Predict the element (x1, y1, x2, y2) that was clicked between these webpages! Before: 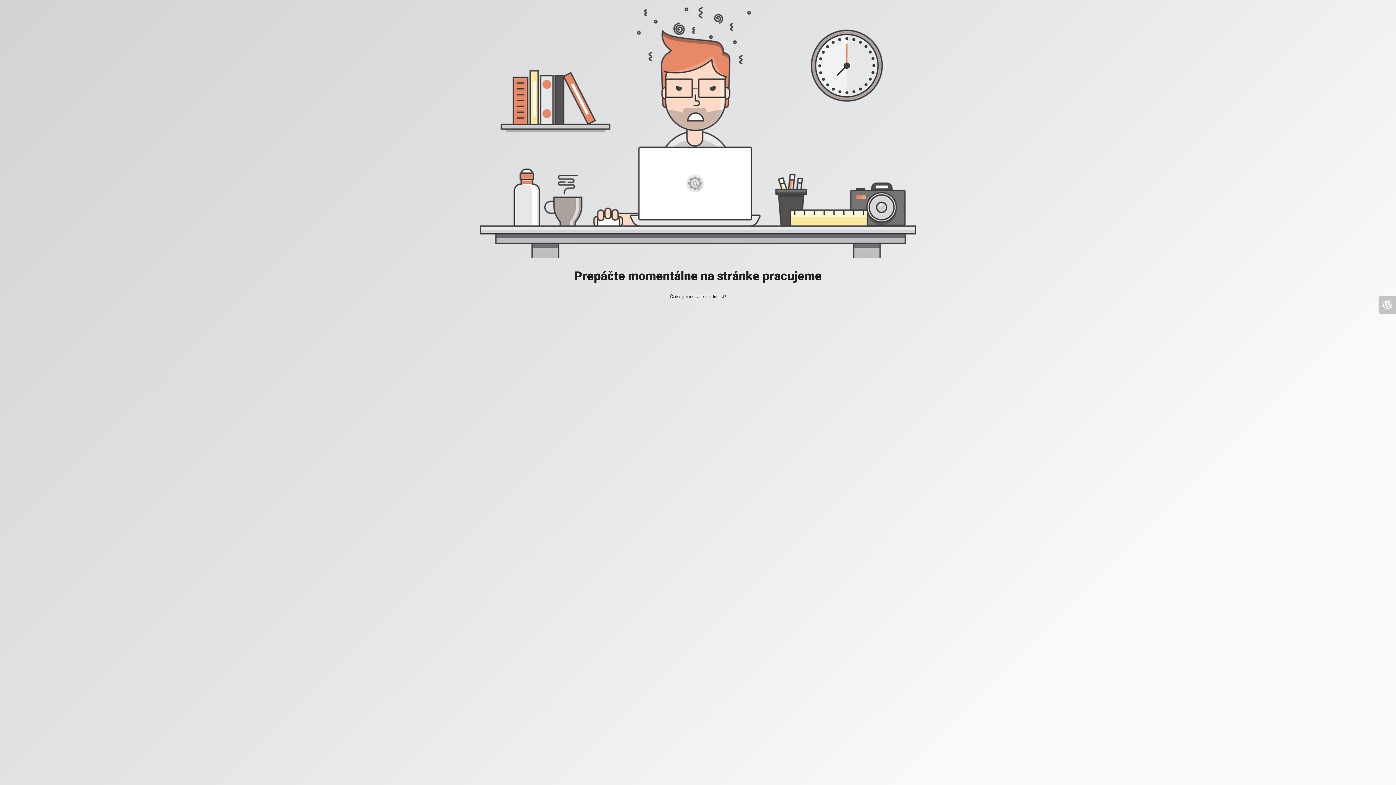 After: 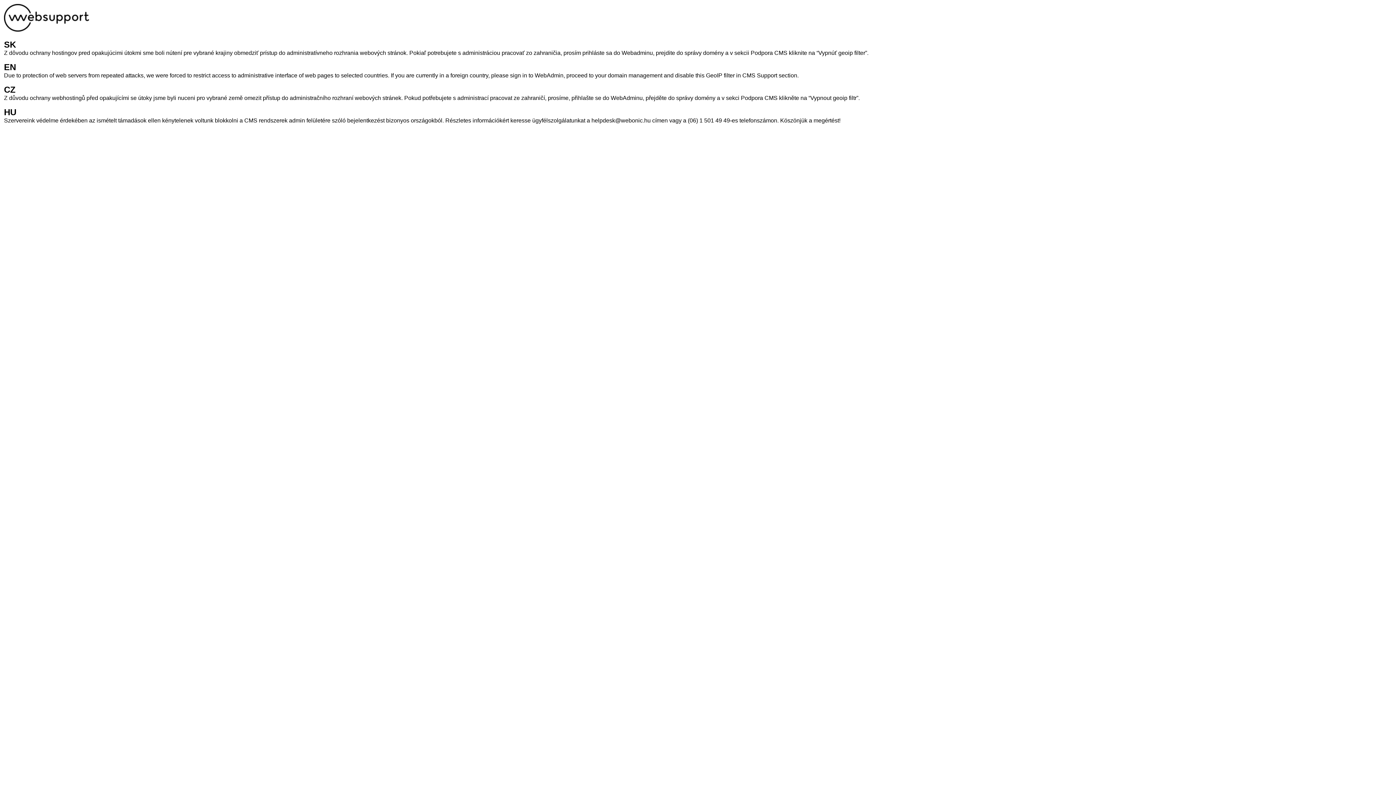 Action: bbox: (1378, 296, 1396, 313)